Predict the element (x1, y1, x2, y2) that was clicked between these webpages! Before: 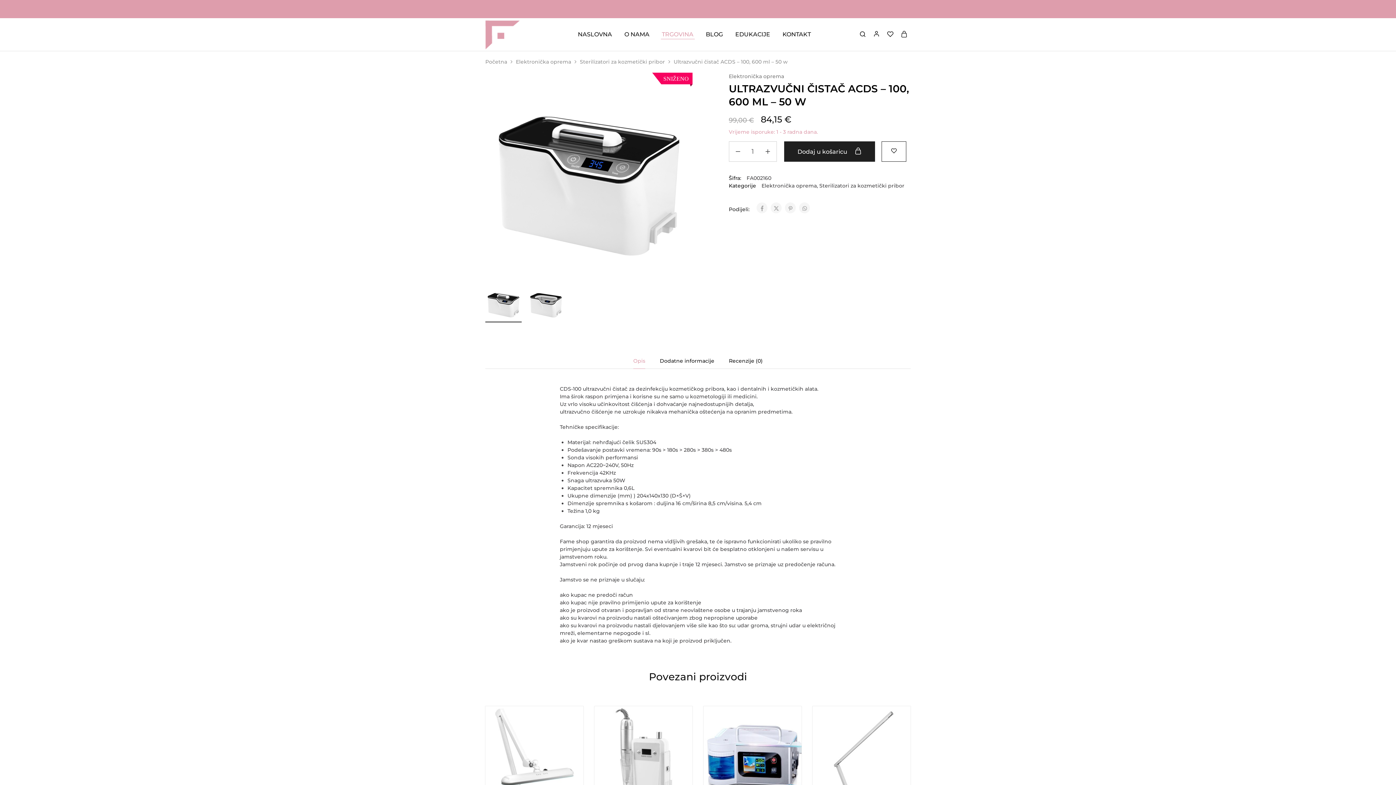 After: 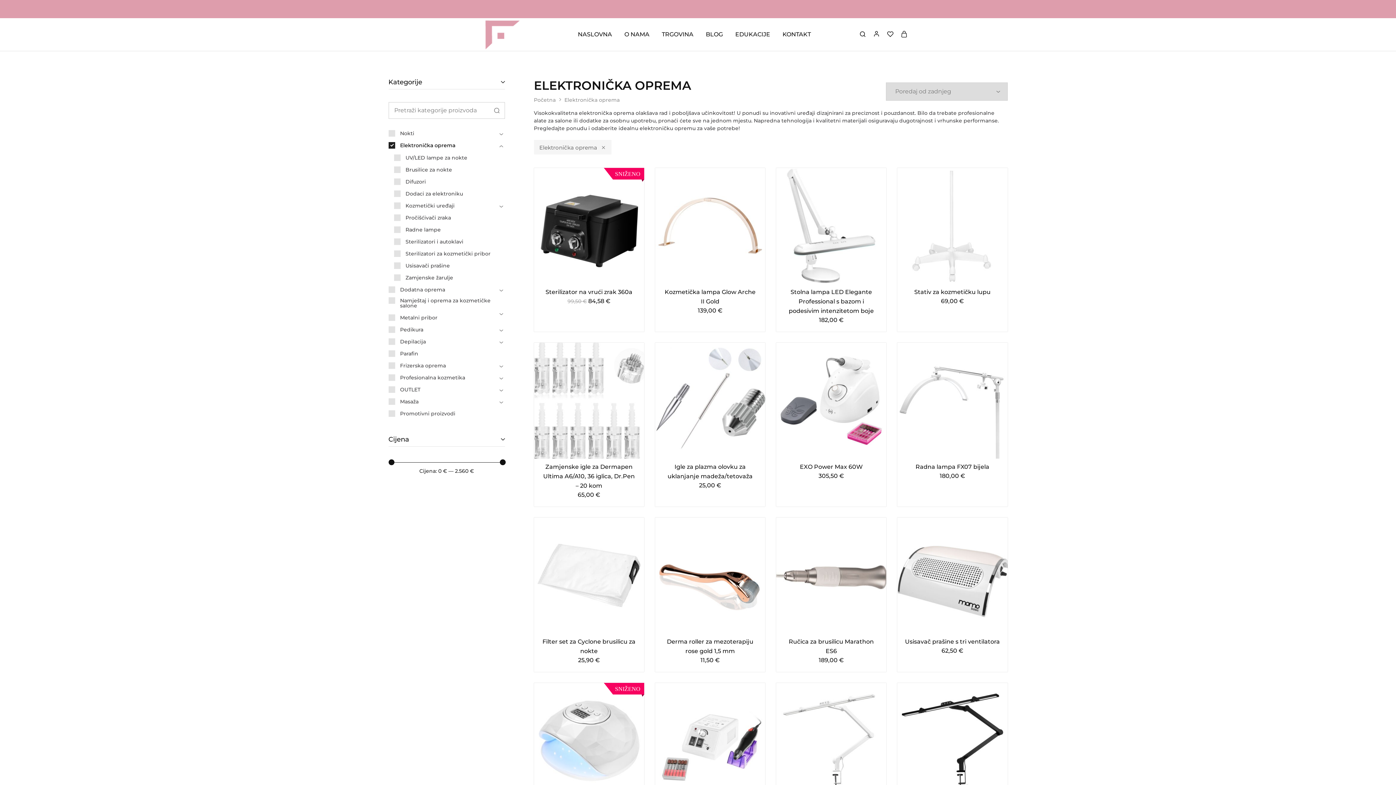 Action: bbox: (729, 72, 784, 80) label: Elektronička oprema